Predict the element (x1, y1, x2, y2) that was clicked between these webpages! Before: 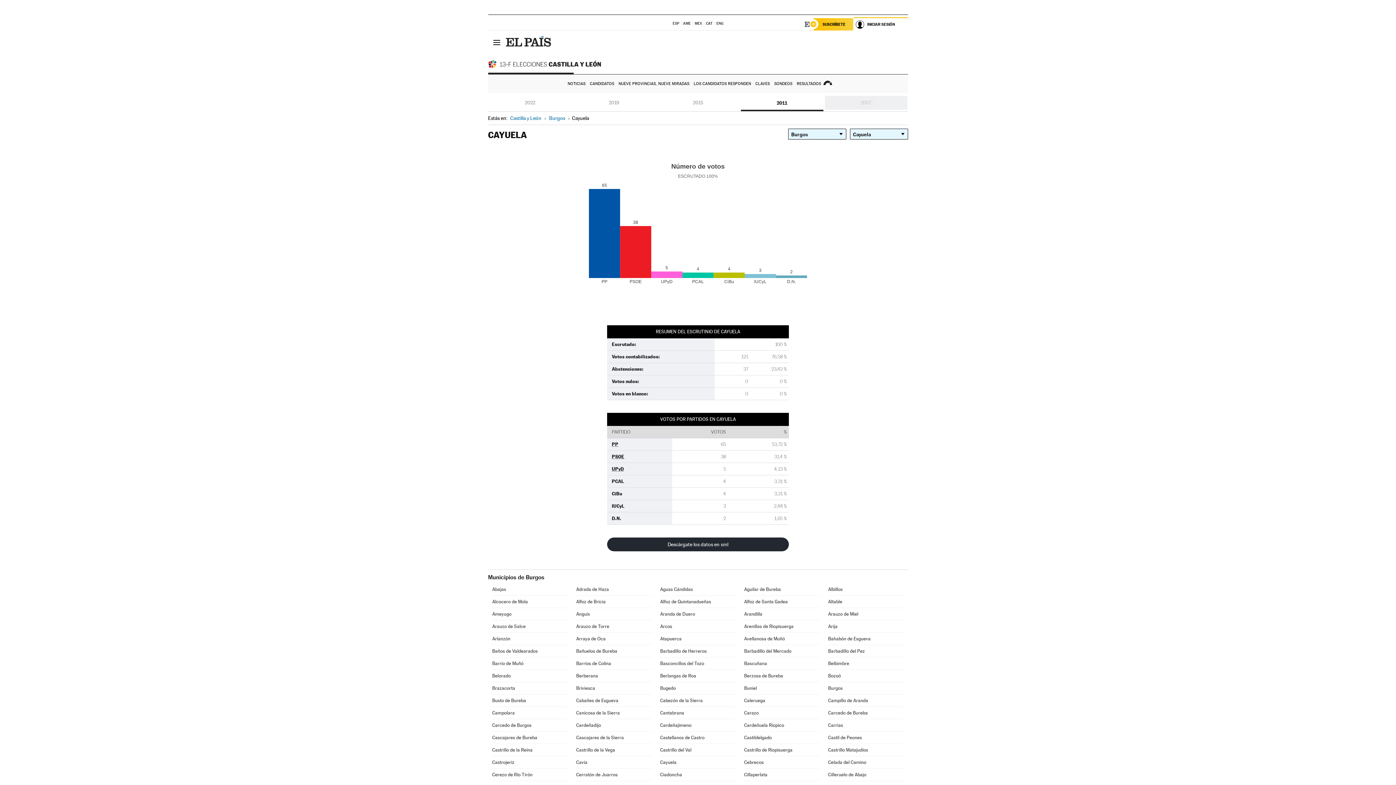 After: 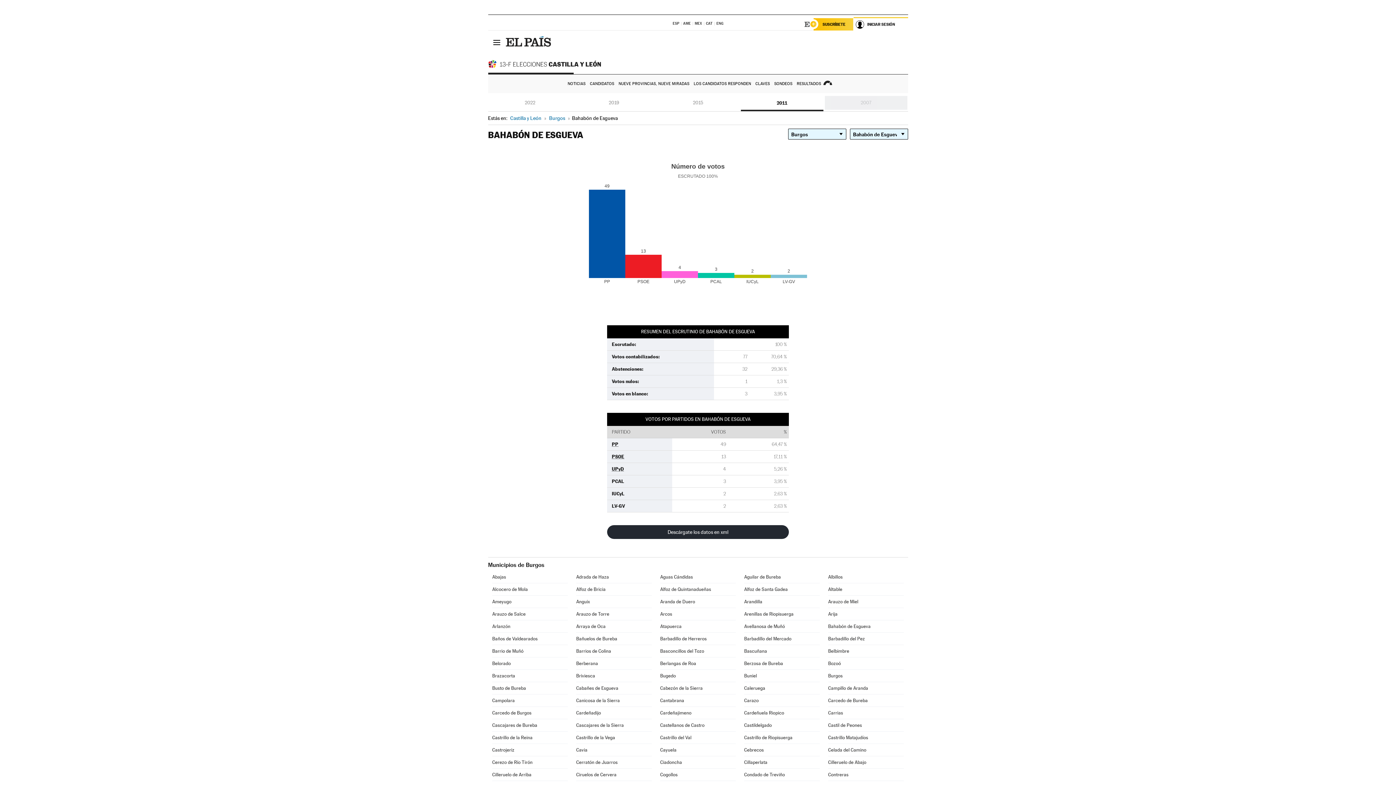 Action: label: Bahabón de Esgueva bbox: (828, 633, 903, 645)